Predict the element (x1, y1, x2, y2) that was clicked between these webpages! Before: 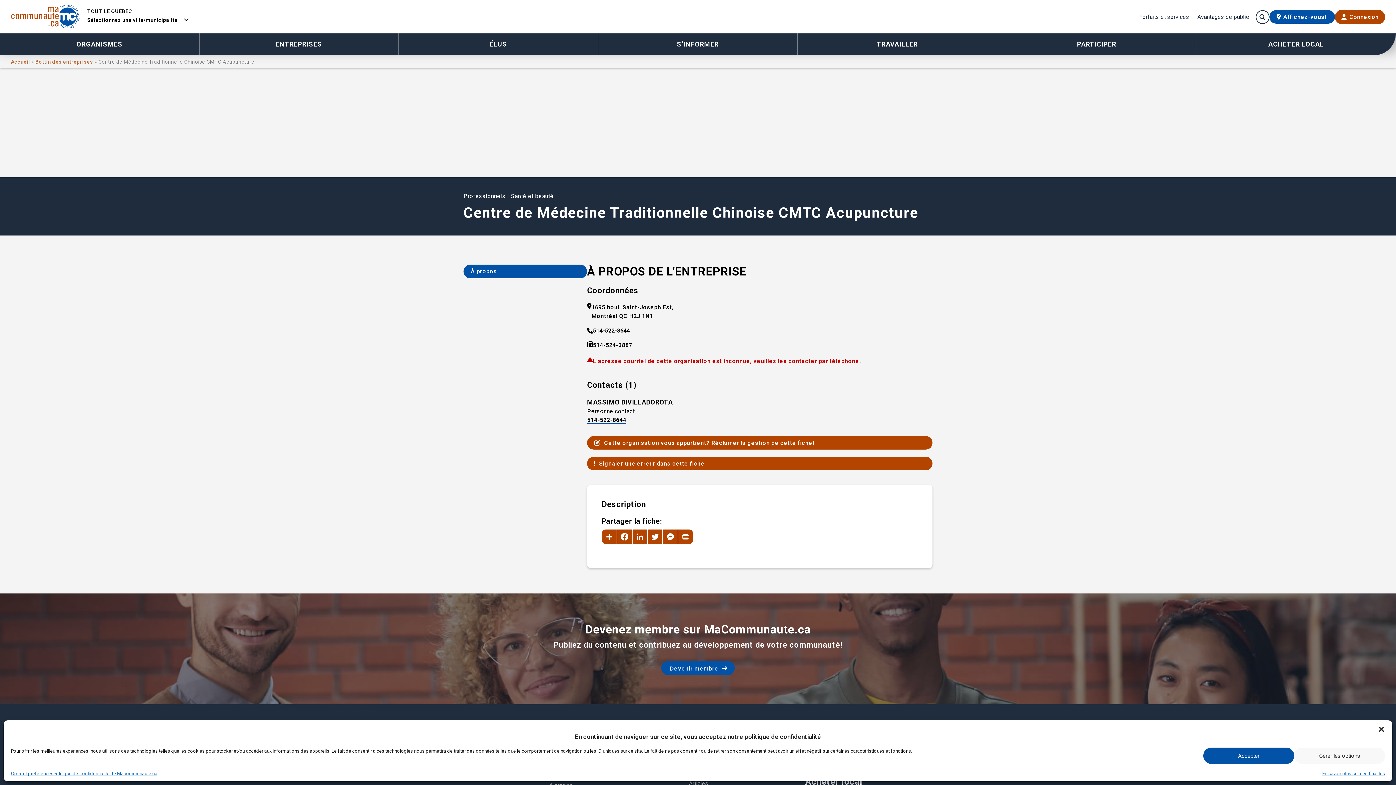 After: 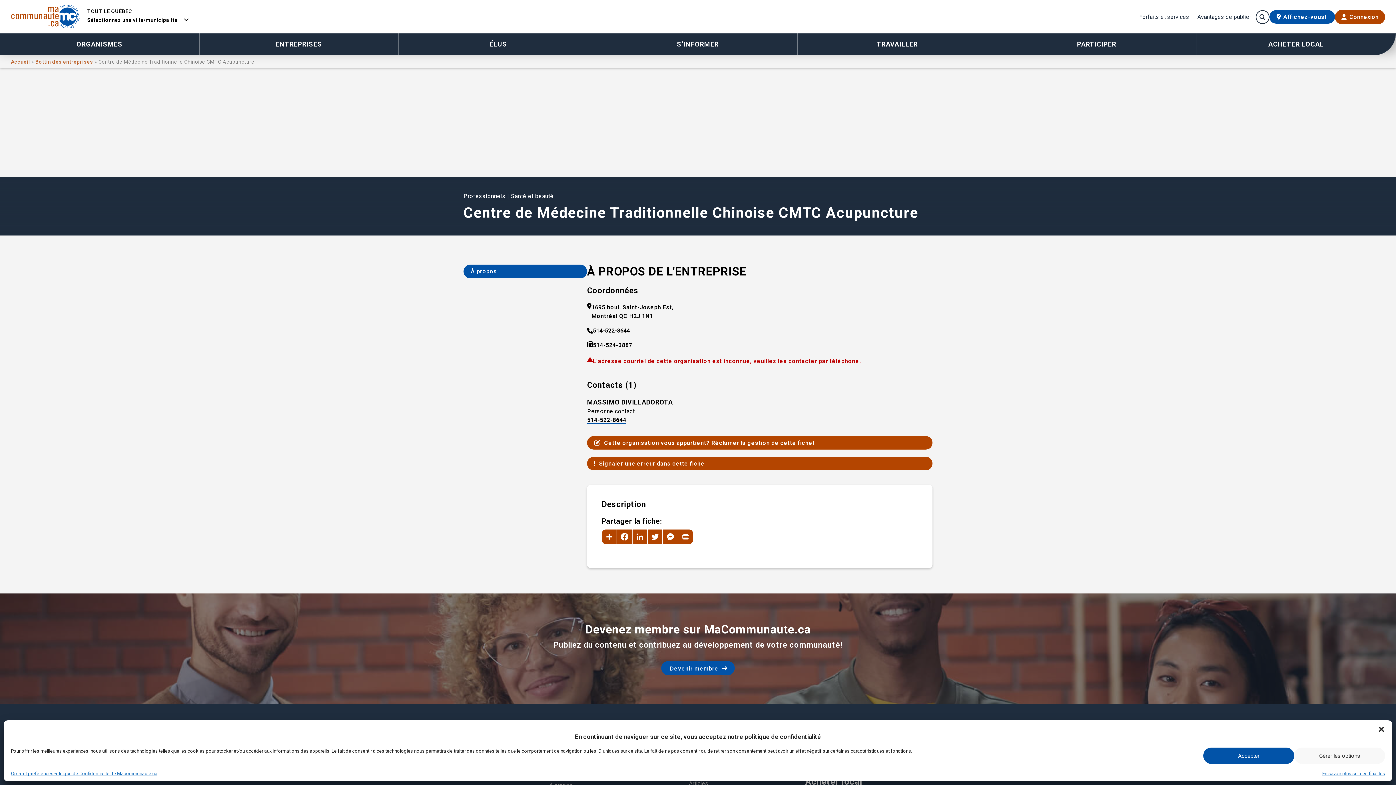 Action: bbox: (1322, 771, 1385, 776) label: En savoir plus sur ces finalités